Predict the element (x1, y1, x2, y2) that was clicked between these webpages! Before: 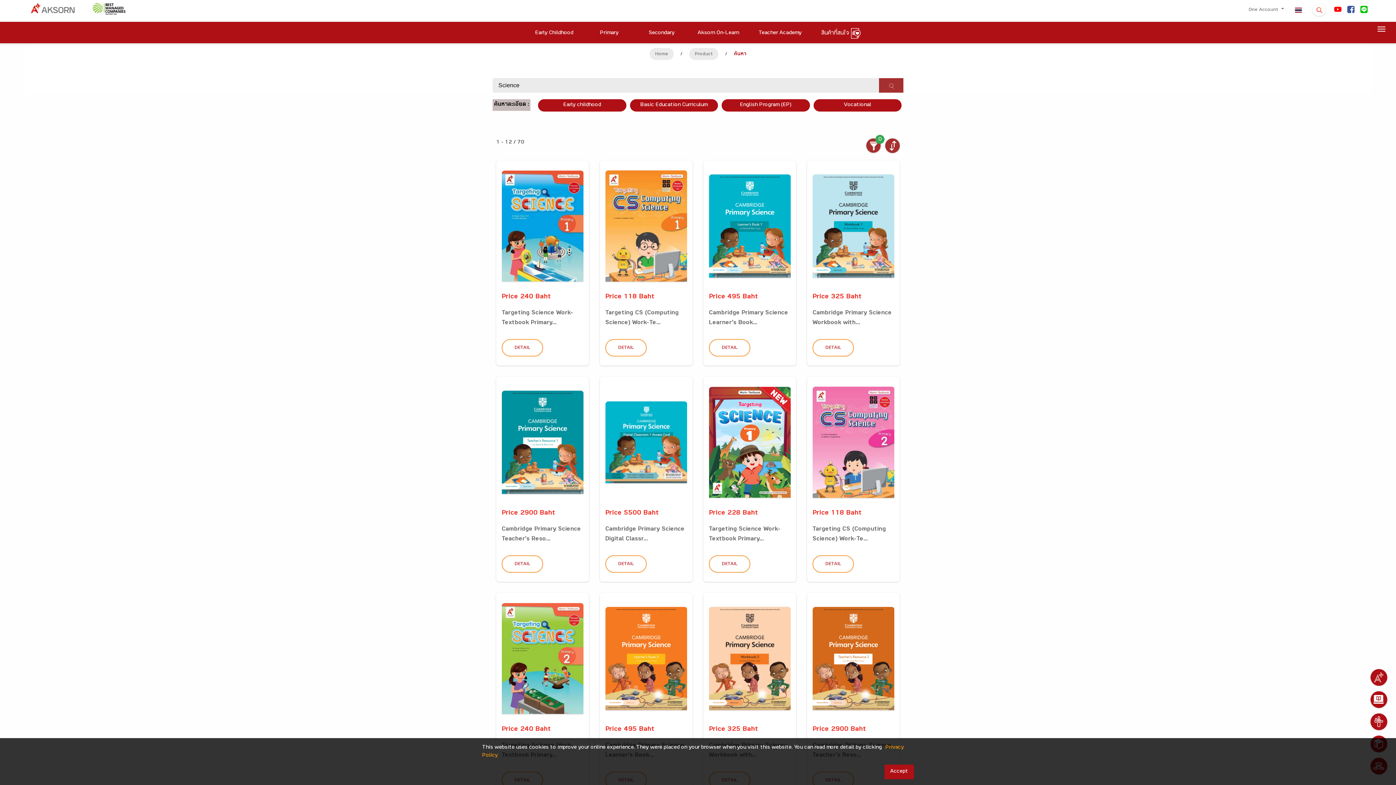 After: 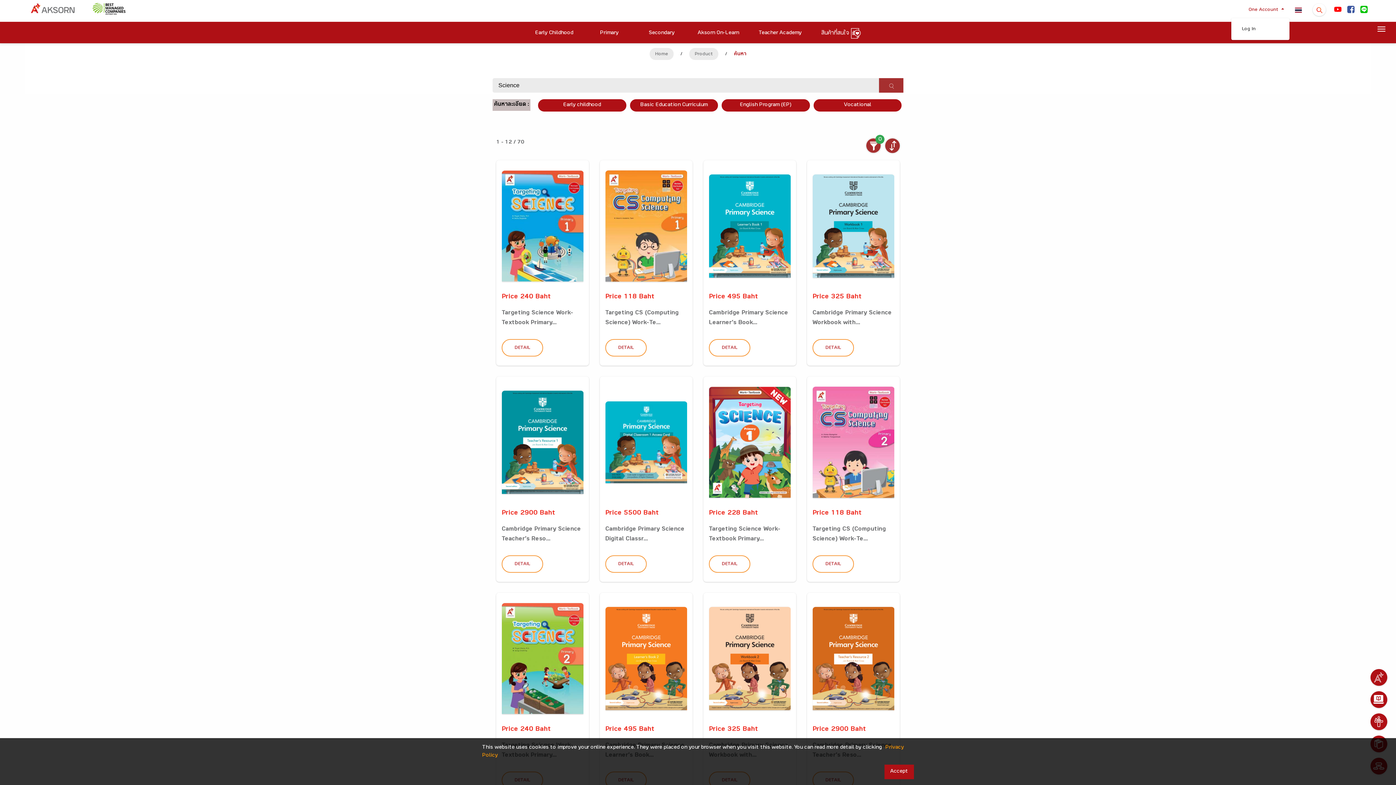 Action: bbox: (1243, 2, 1289, 17) label: One Account 